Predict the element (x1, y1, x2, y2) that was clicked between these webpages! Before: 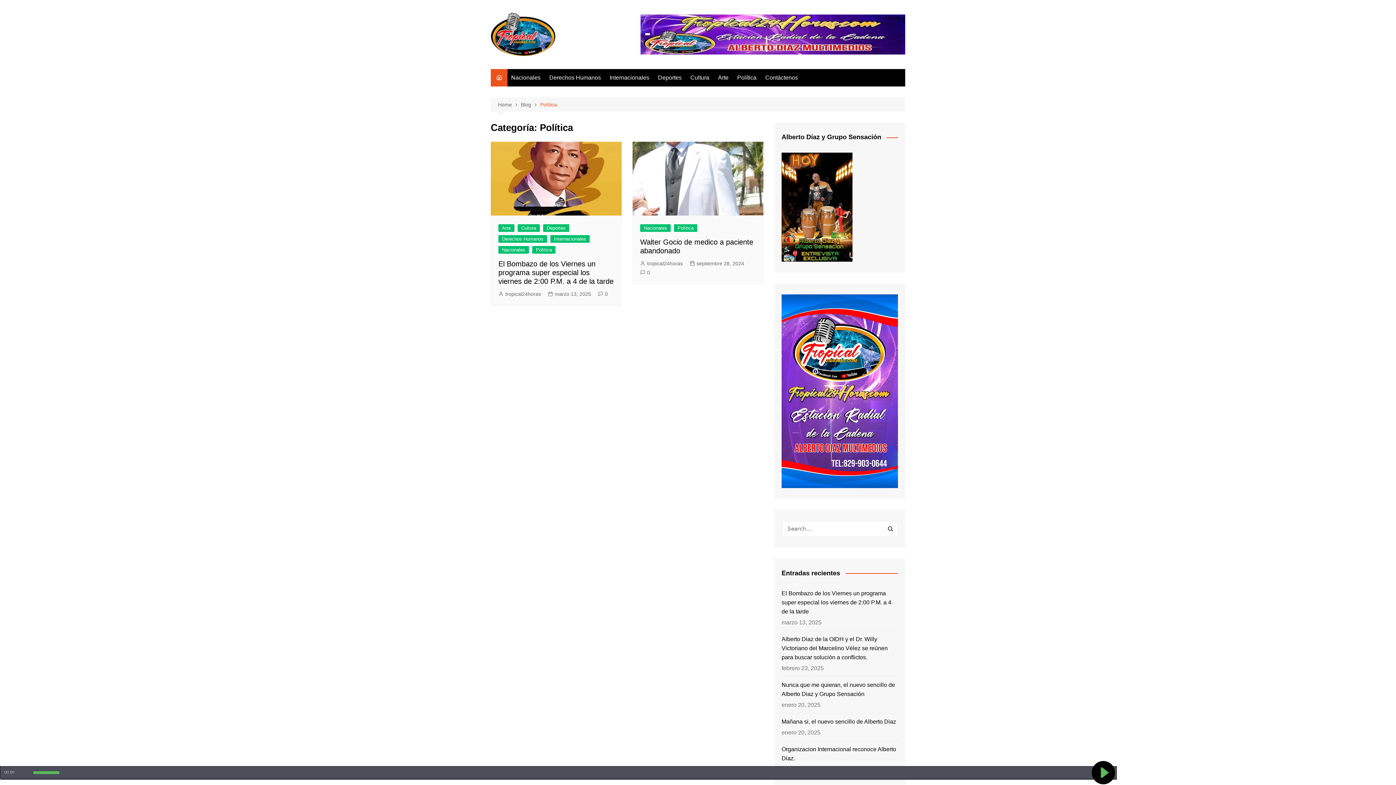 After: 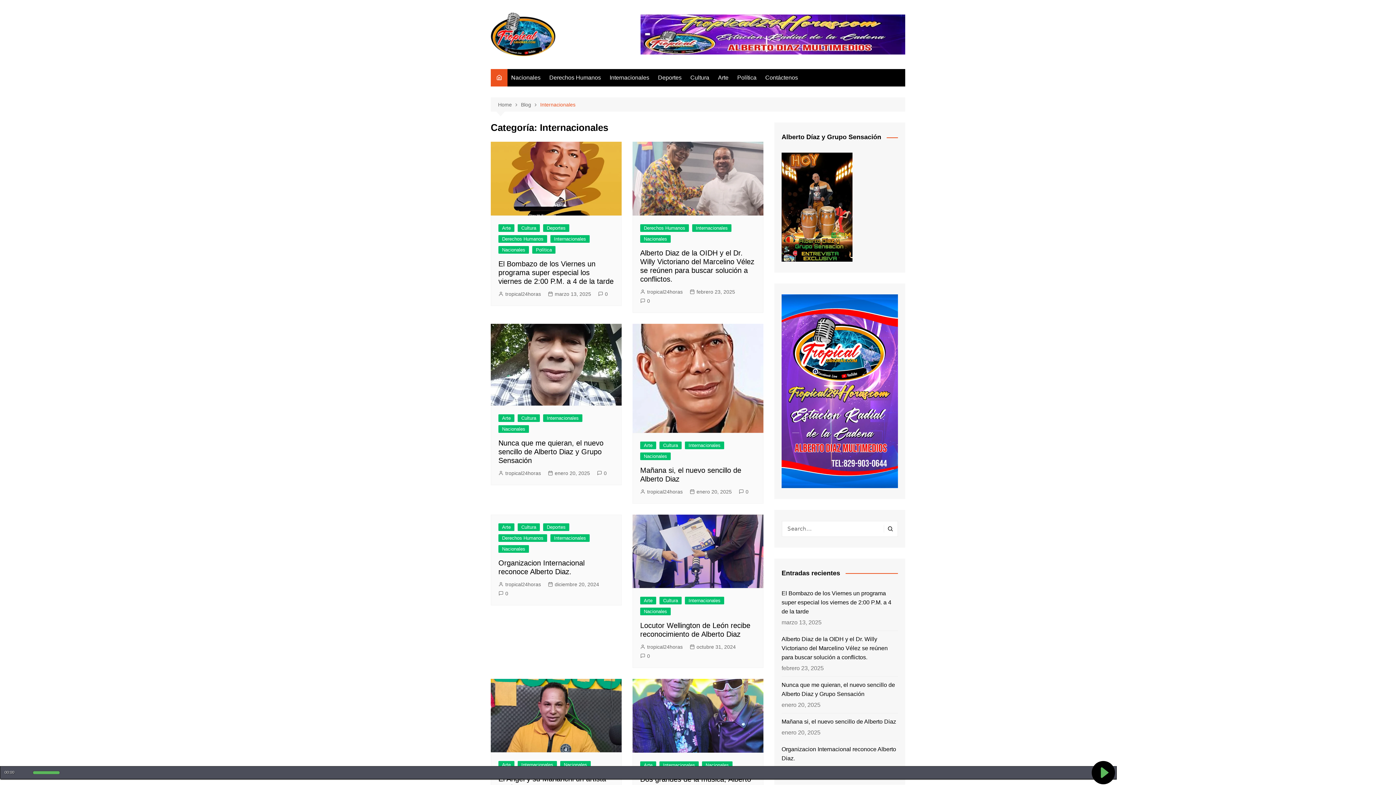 Action: label: Internacionales bbox: (606, 69, 653, 86)